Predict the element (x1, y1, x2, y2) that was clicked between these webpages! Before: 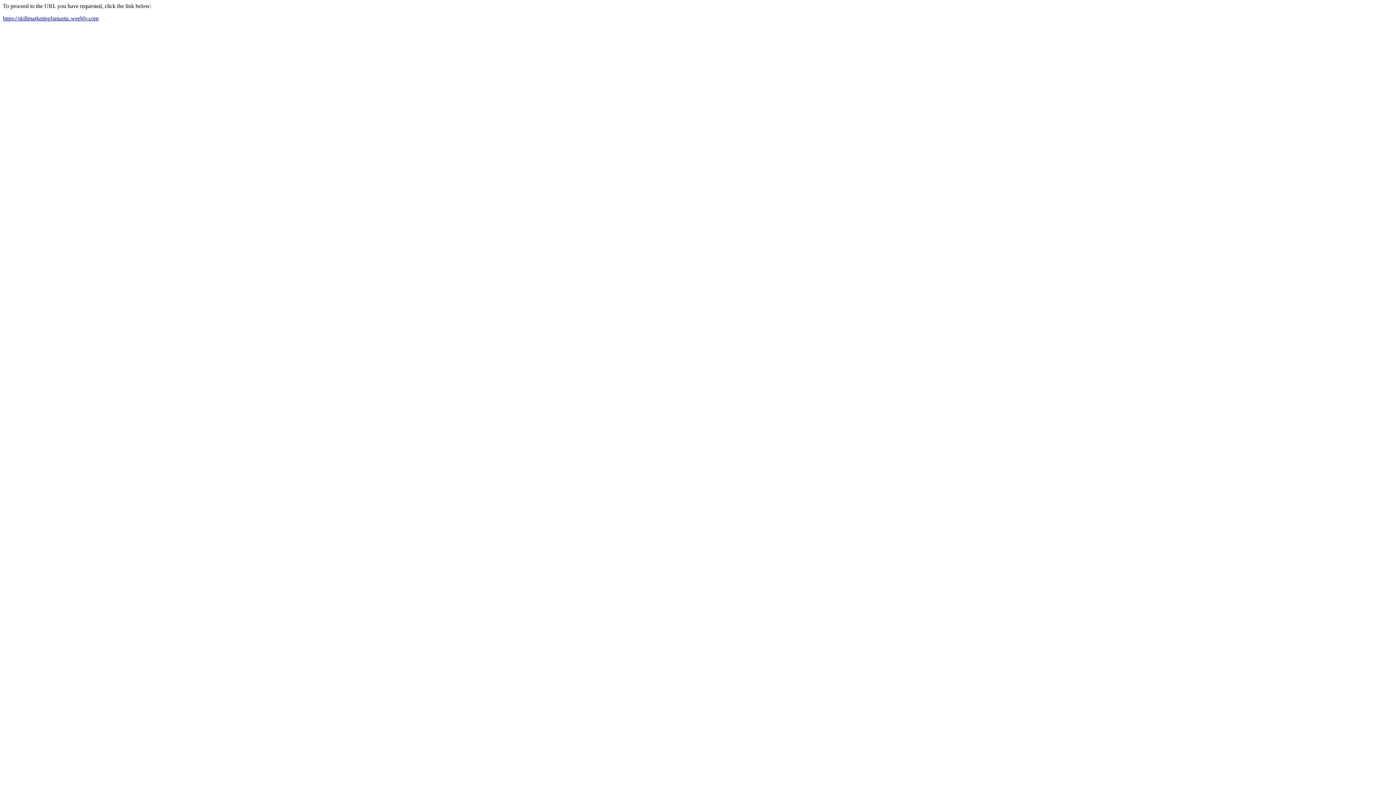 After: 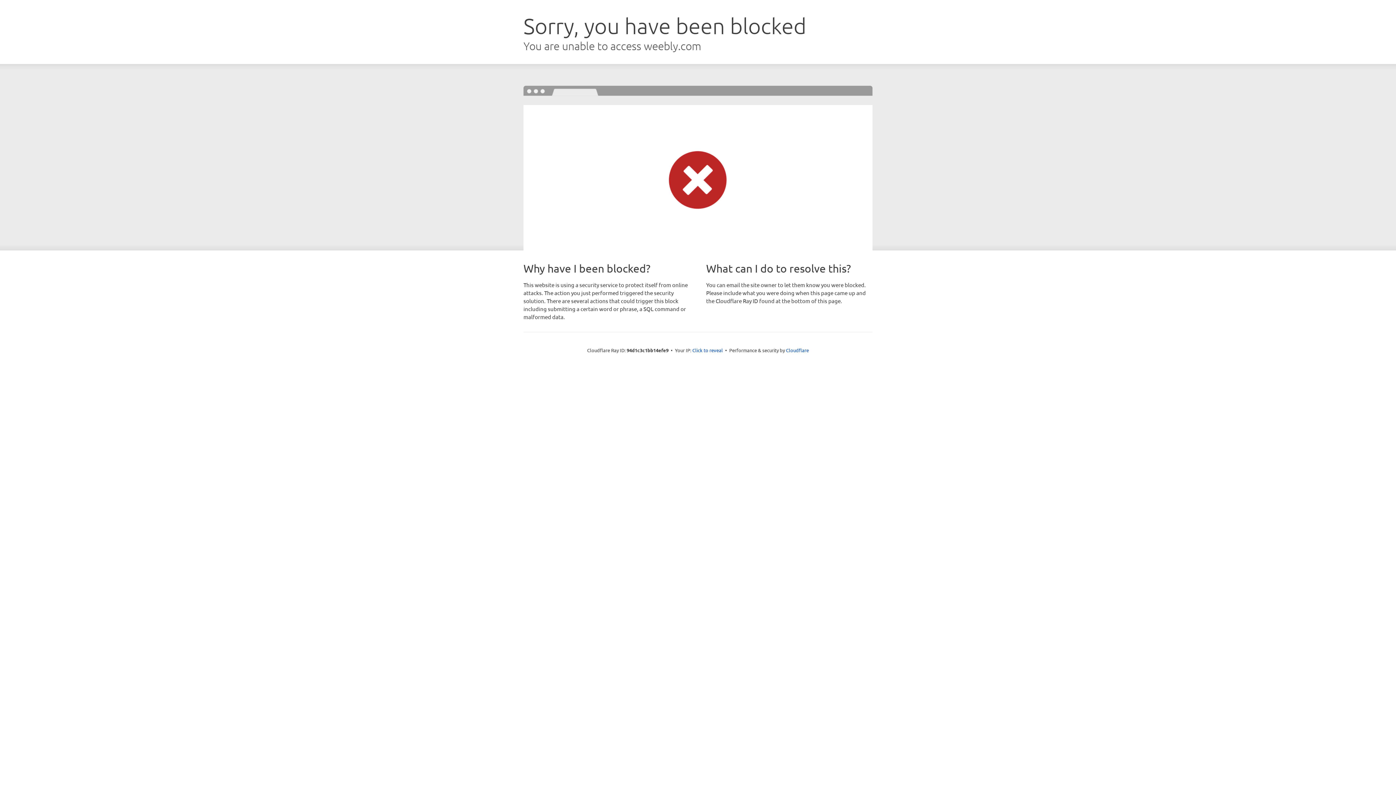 Action: label: https://skillmarketingfantastic.weebly.com bbox: (2, 15, 98, 21)